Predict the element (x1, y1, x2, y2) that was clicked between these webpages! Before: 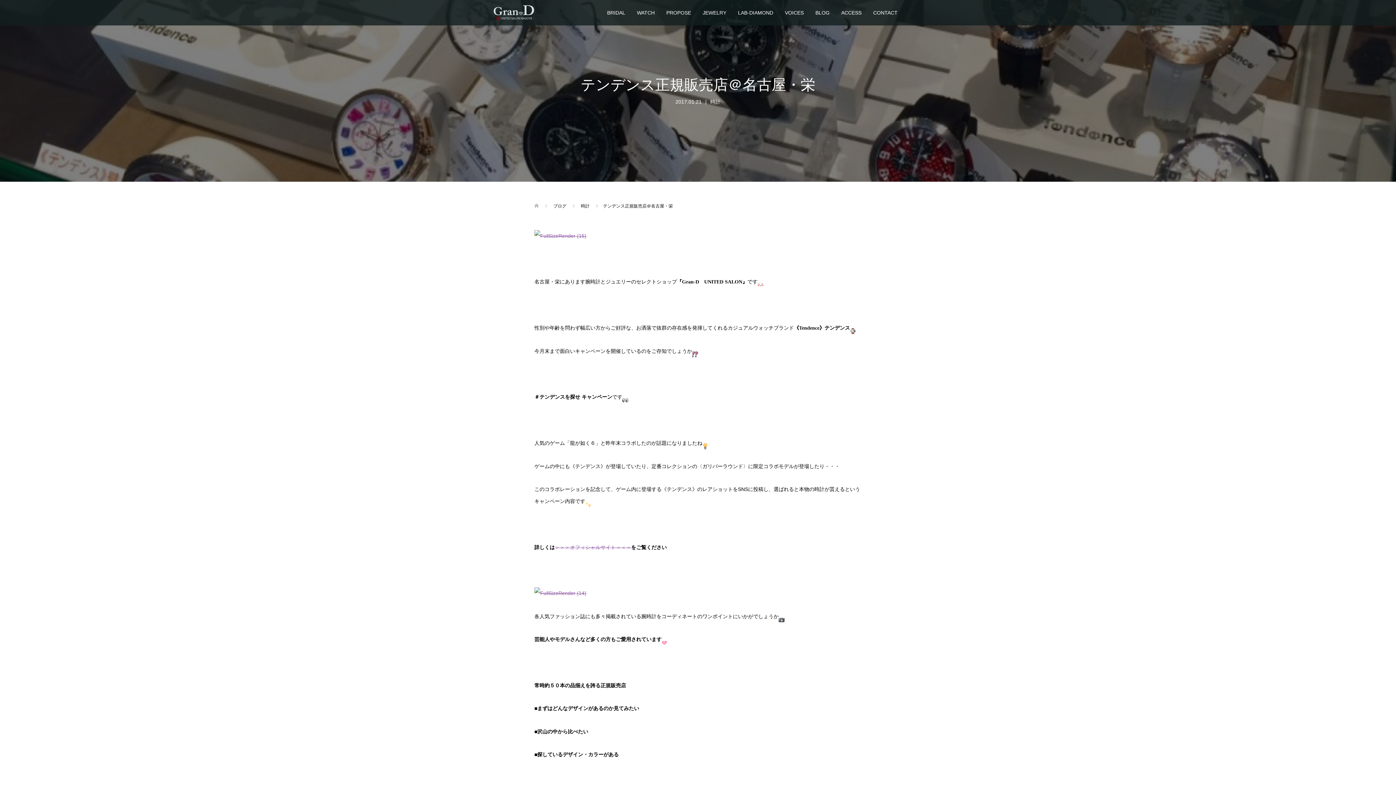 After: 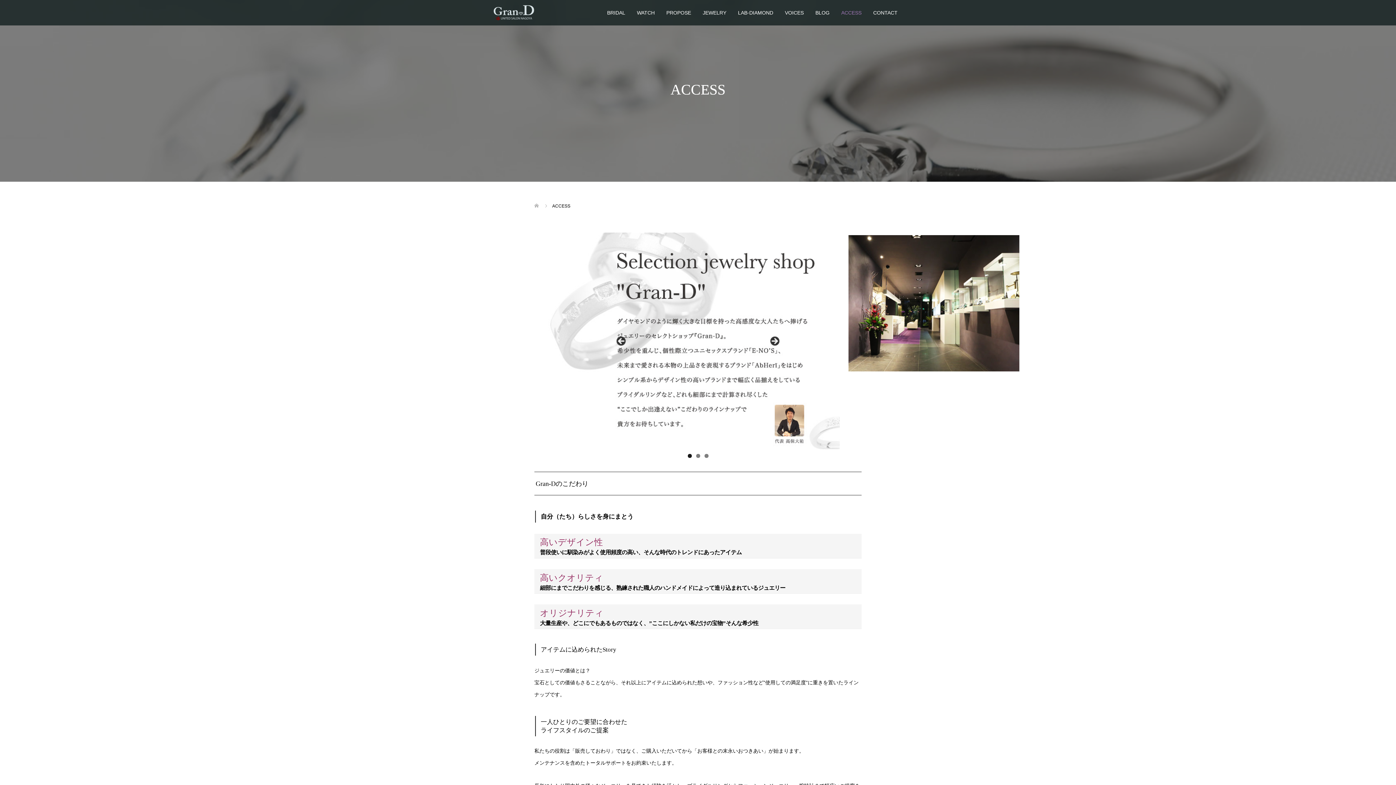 Action: label: ACCESS bbox: (835, 0, 867, 25)